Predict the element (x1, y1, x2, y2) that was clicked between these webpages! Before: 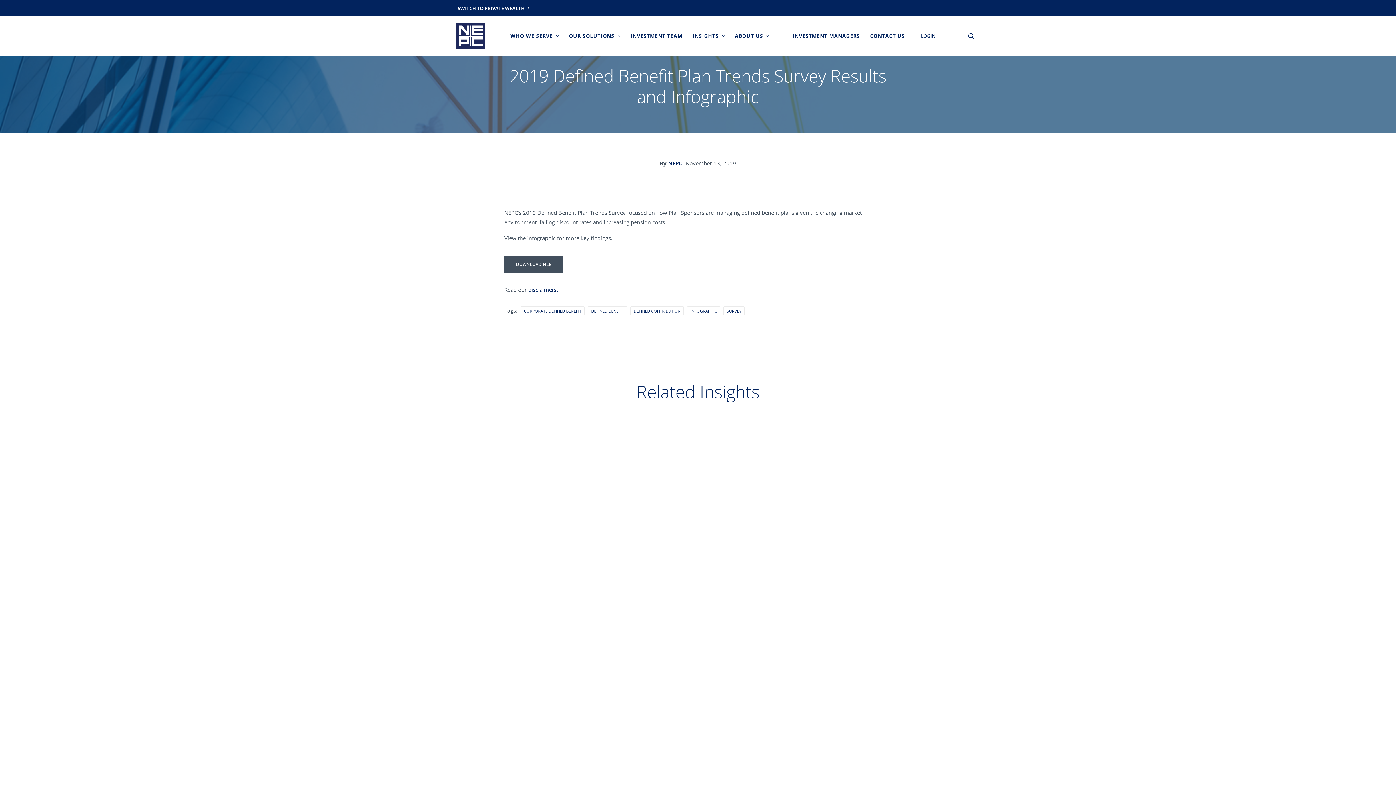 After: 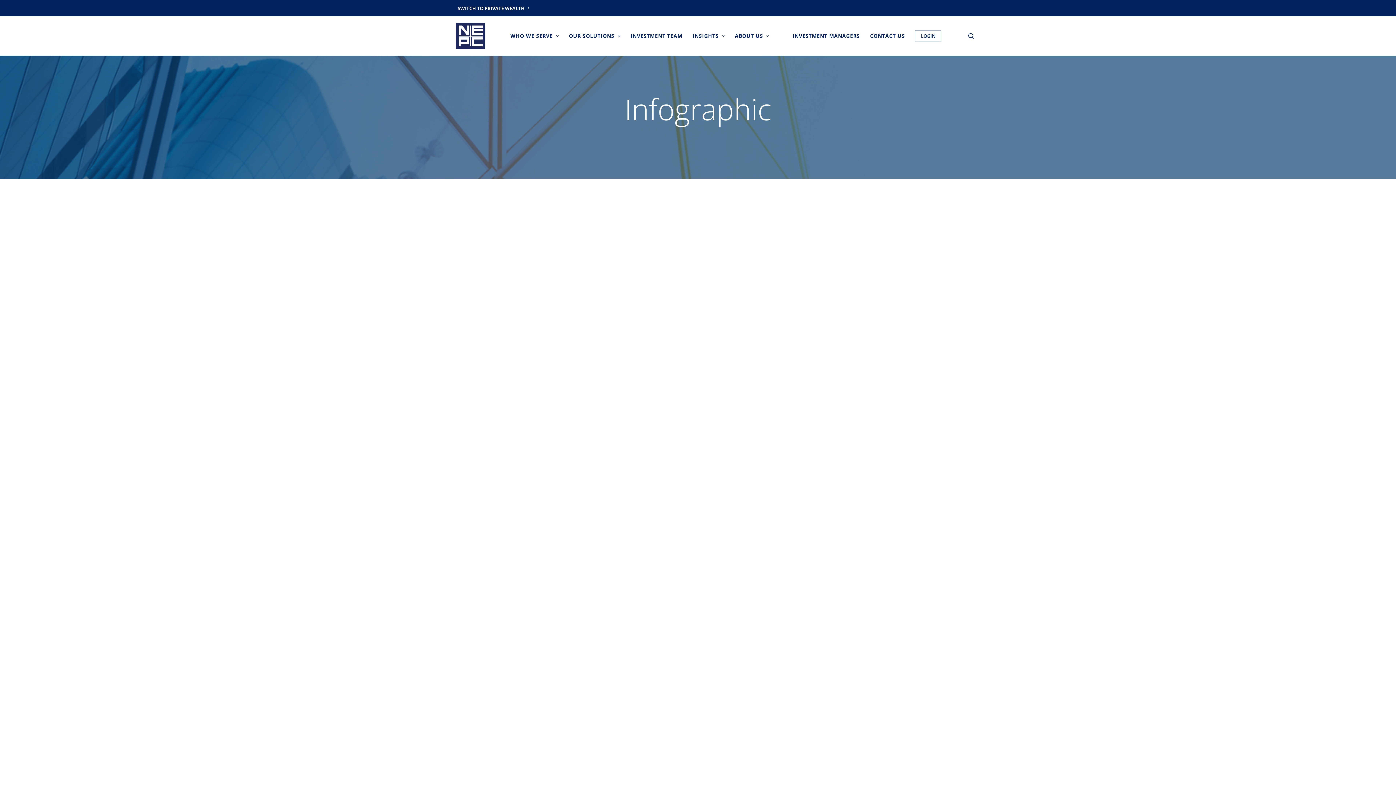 Action: bbox: (687, 306, 720, 315) label: INFOGRAPHIC